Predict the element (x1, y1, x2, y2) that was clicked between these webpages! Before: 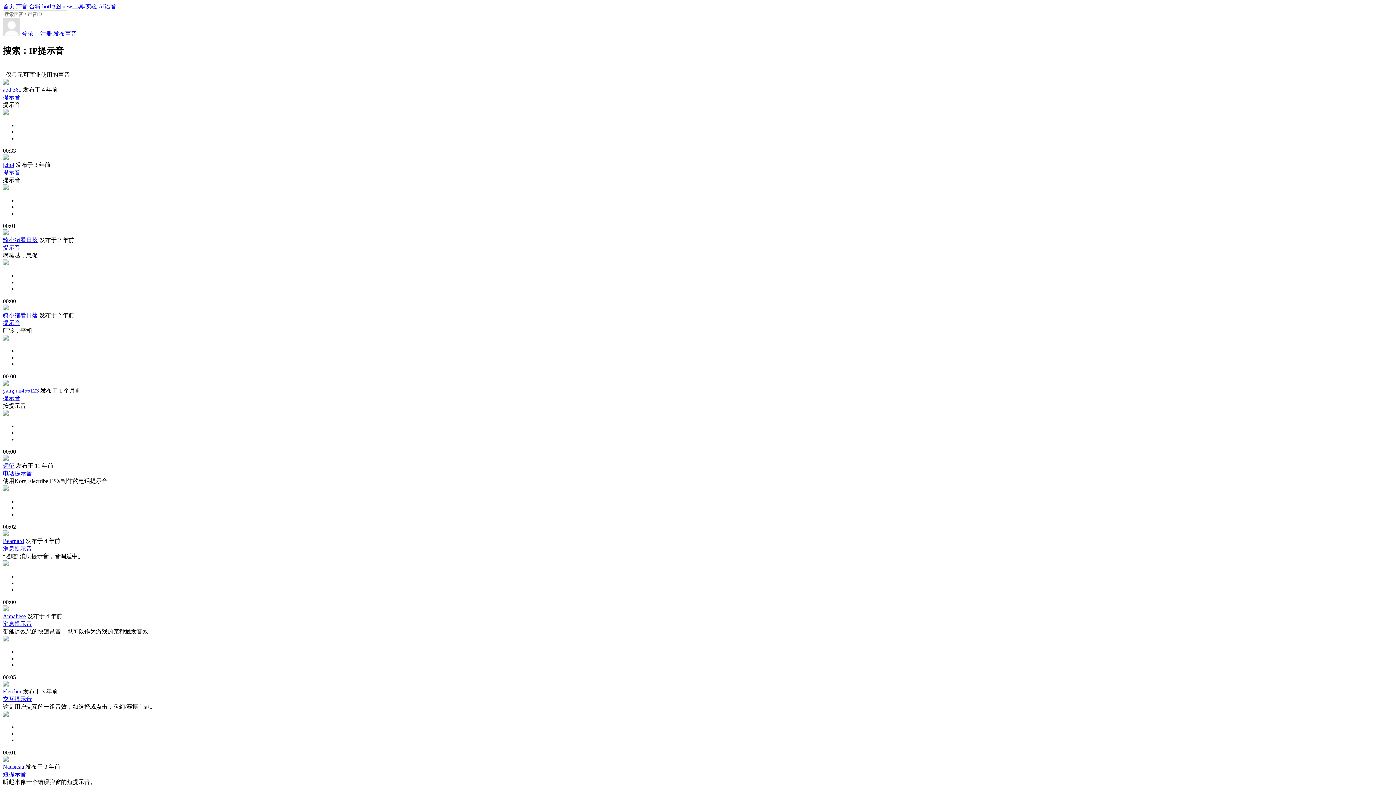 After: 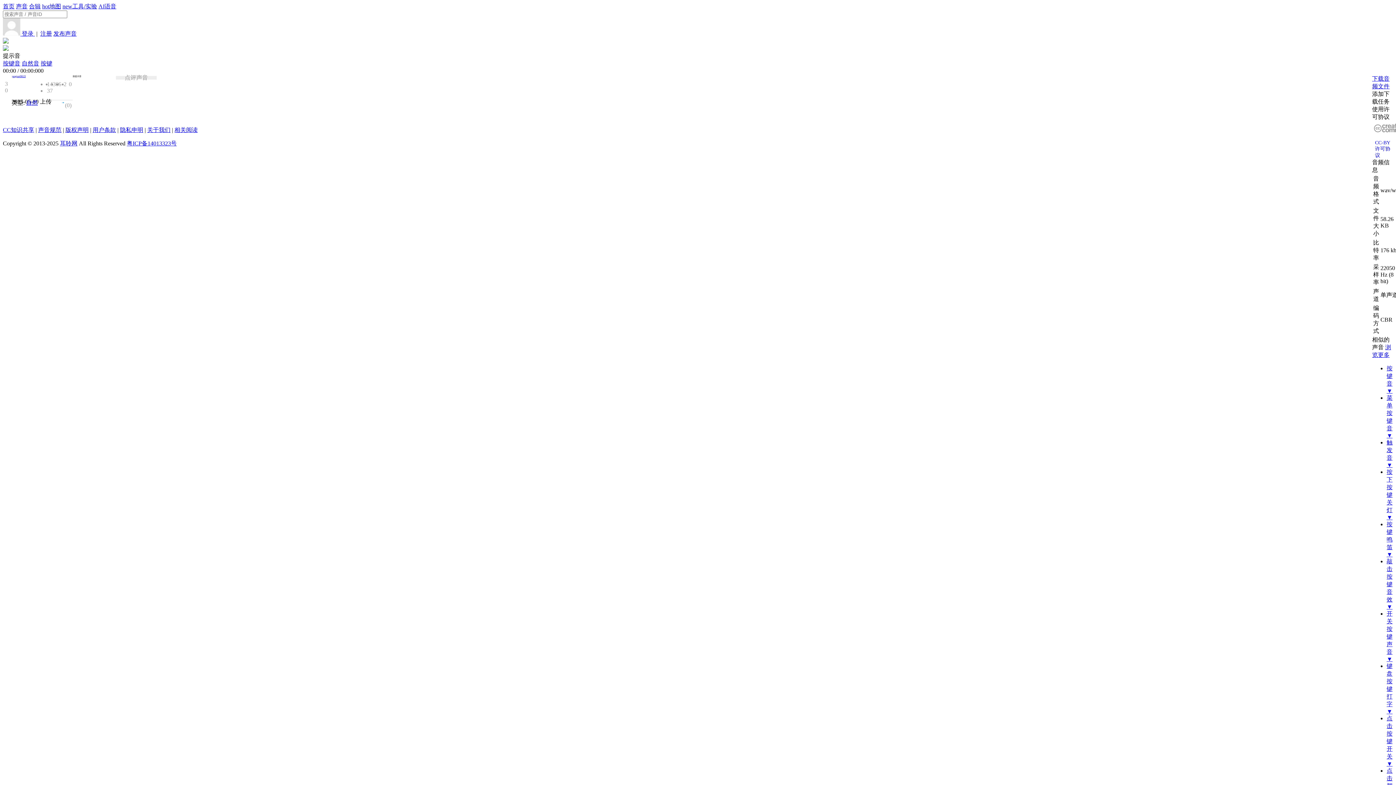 Action: label: 提示音 bbox: (2, 395, 20, 401)